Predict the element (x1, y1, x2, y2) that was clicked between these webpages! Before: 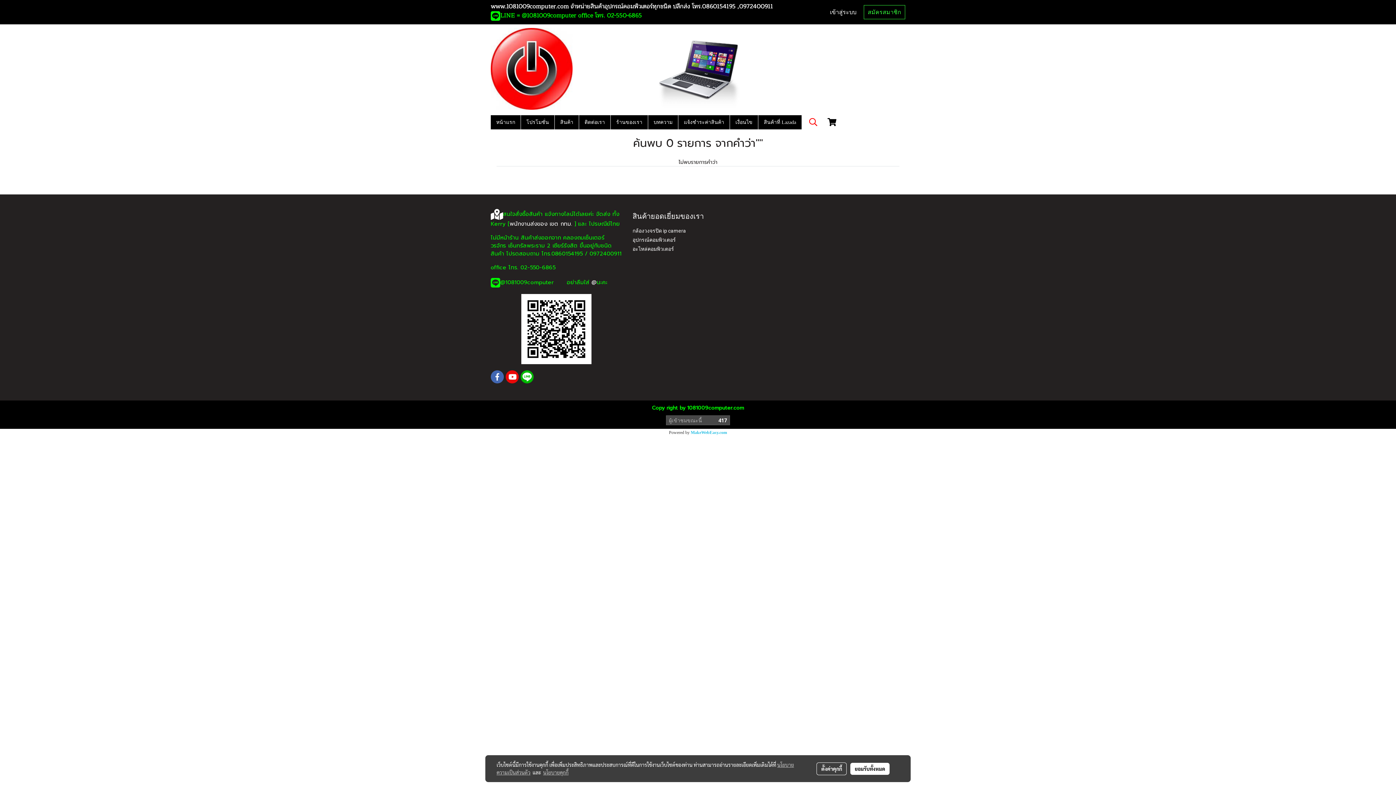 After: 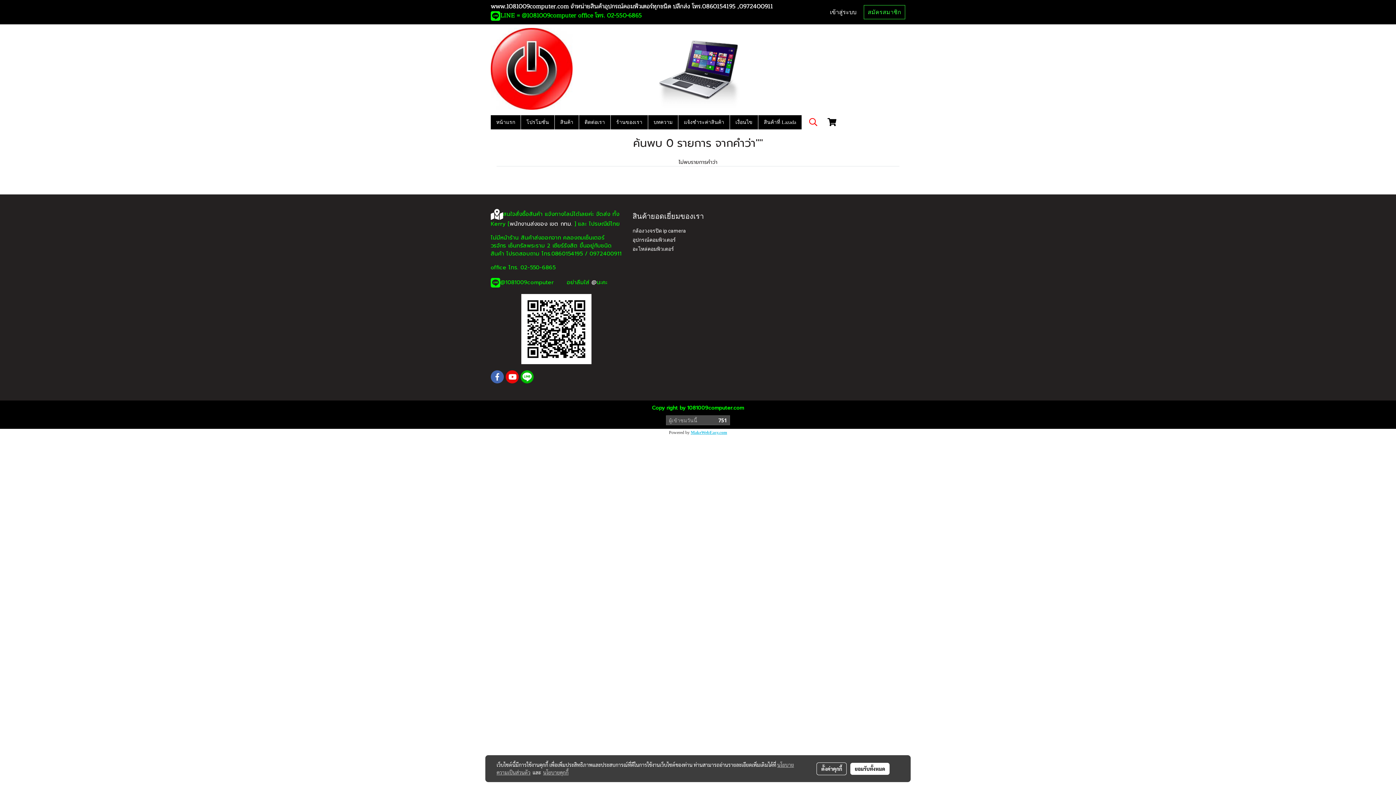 Action: bbox: (690, 430, 727, 435) label: MakeWebEasy.com